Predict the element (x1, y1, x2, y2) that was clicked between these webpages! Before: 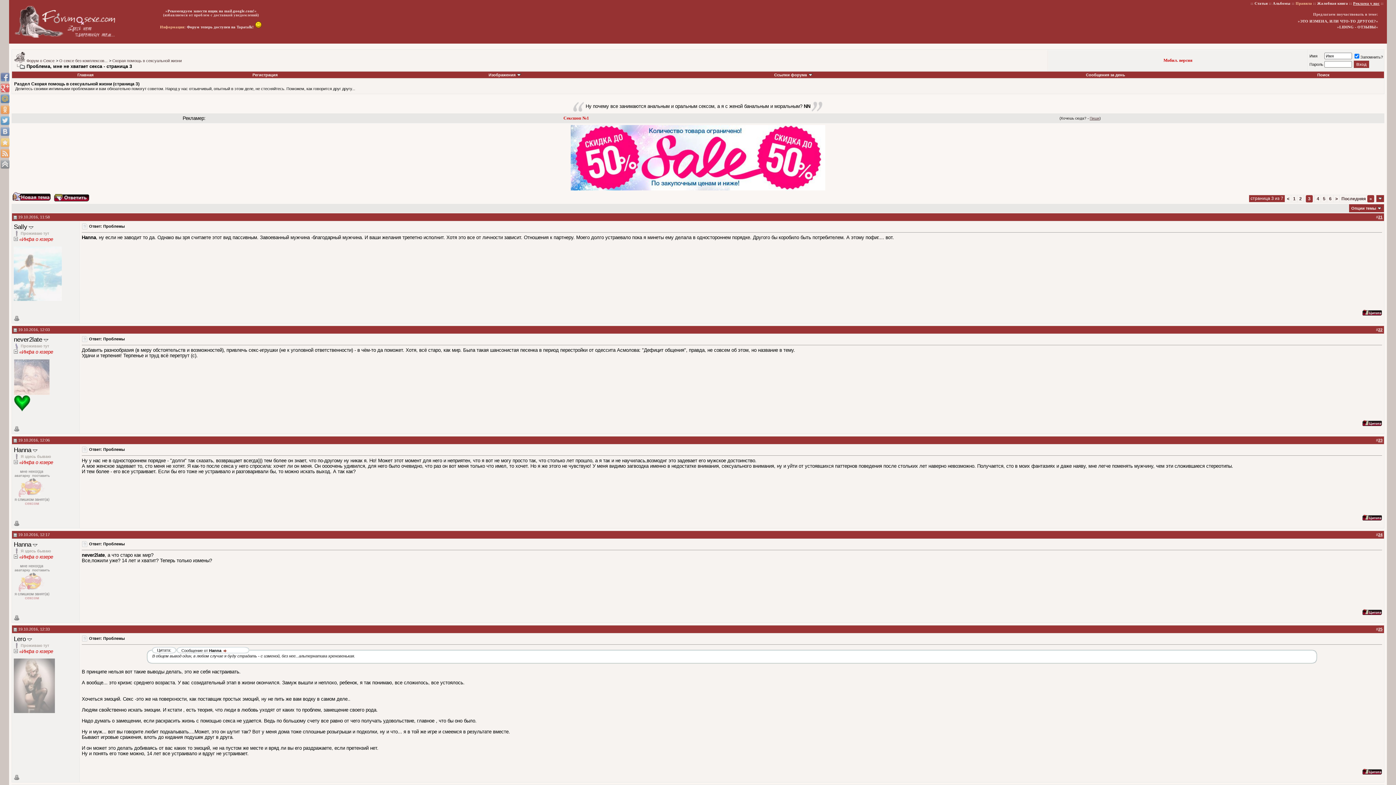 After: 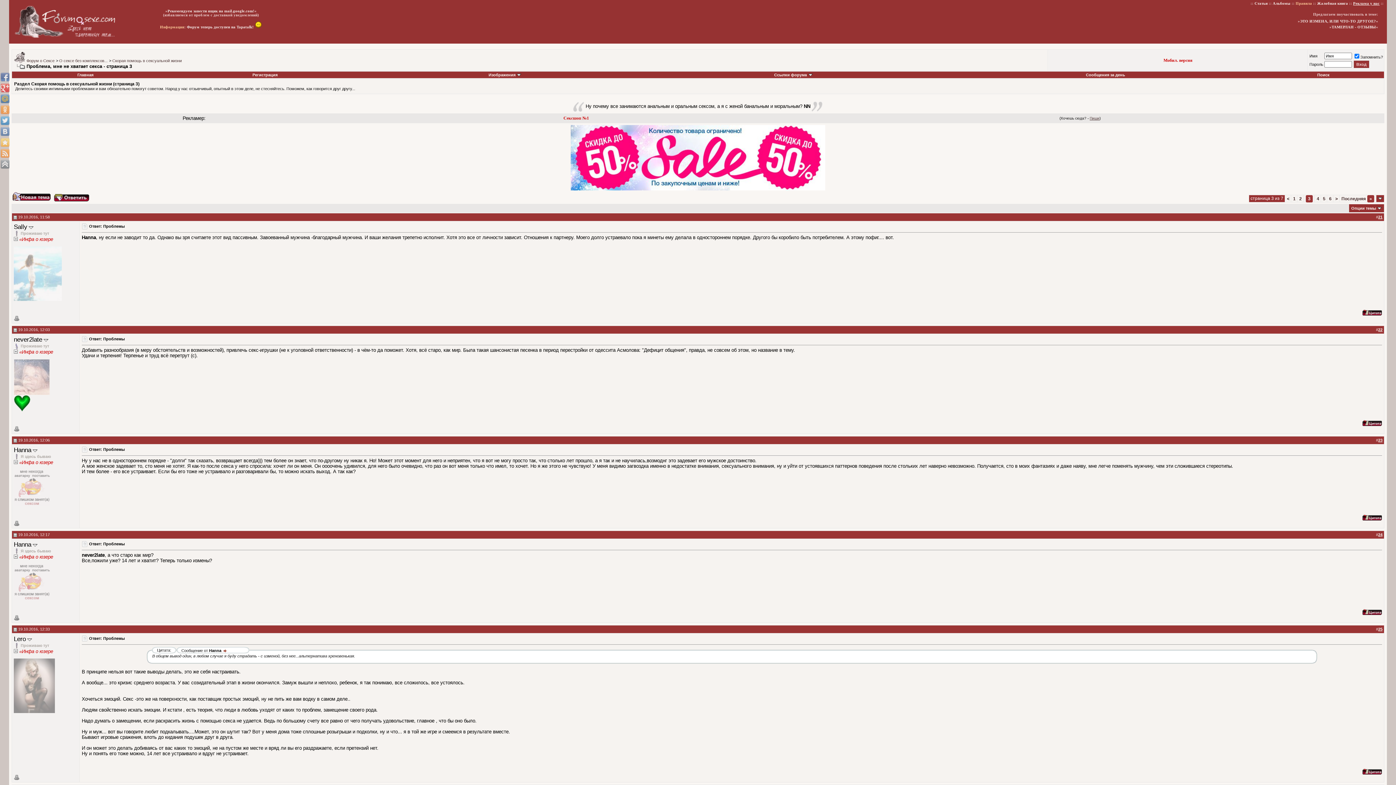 Action: bbox: (13, 214, 17, 219)